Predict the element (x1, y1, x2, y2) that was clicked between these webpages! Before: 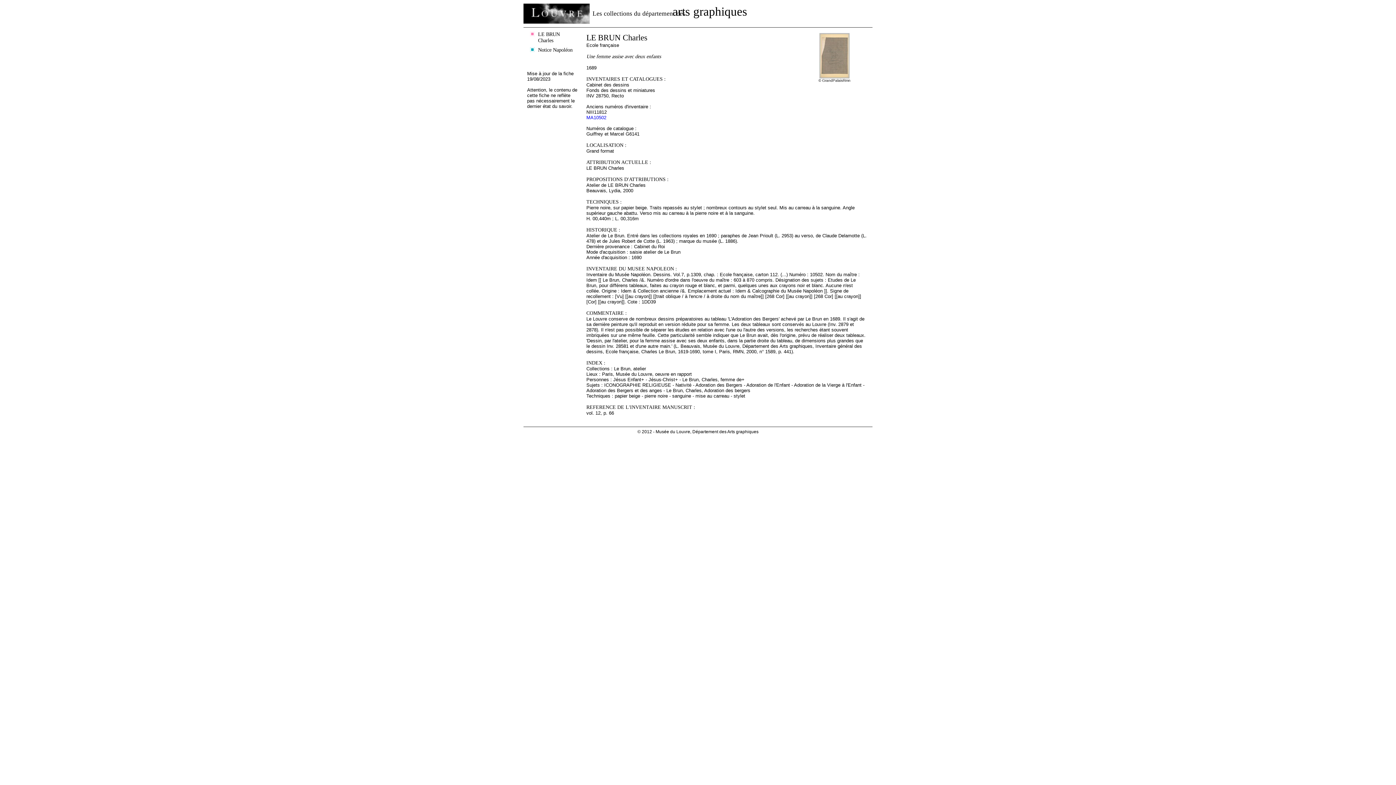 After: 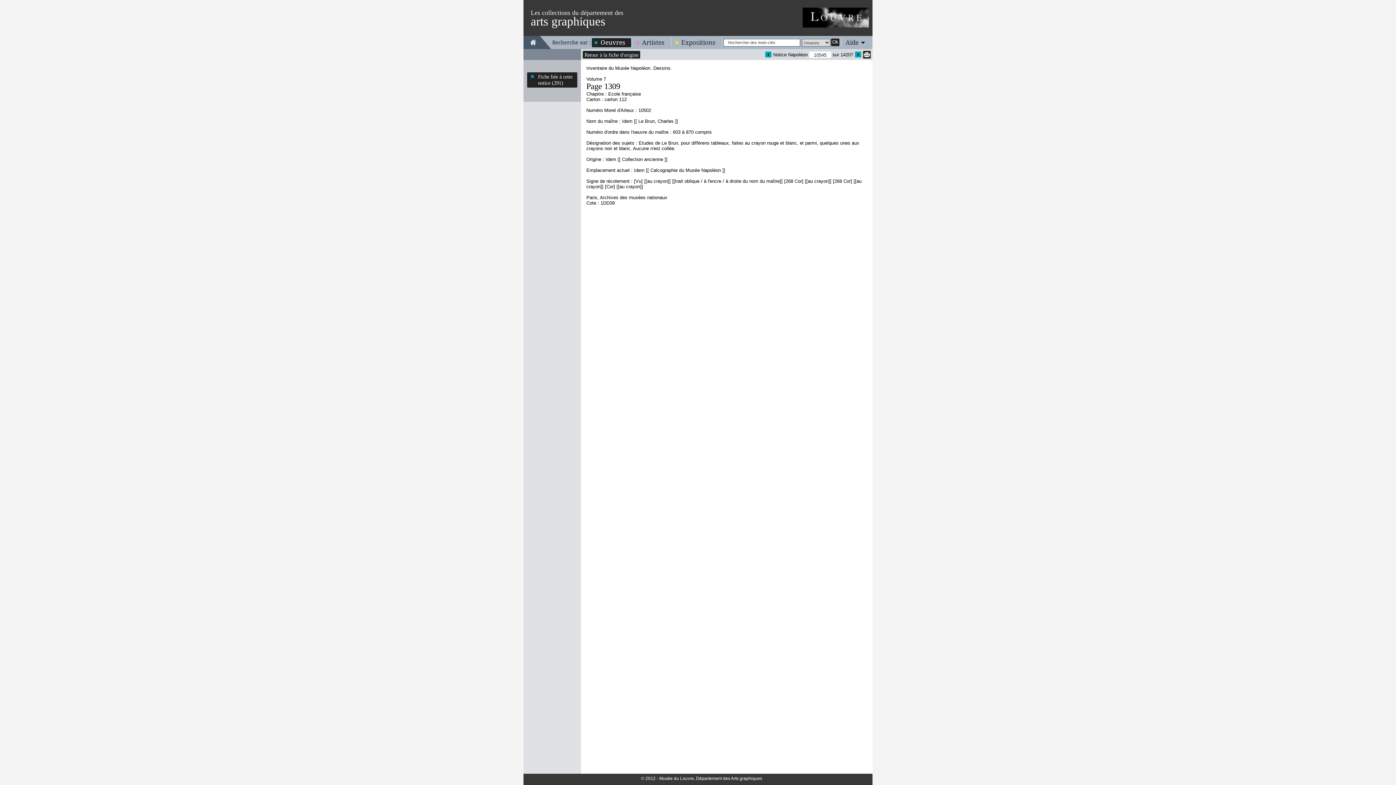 Action: label: MA10502 bbox: (586, 114, 606, 120)